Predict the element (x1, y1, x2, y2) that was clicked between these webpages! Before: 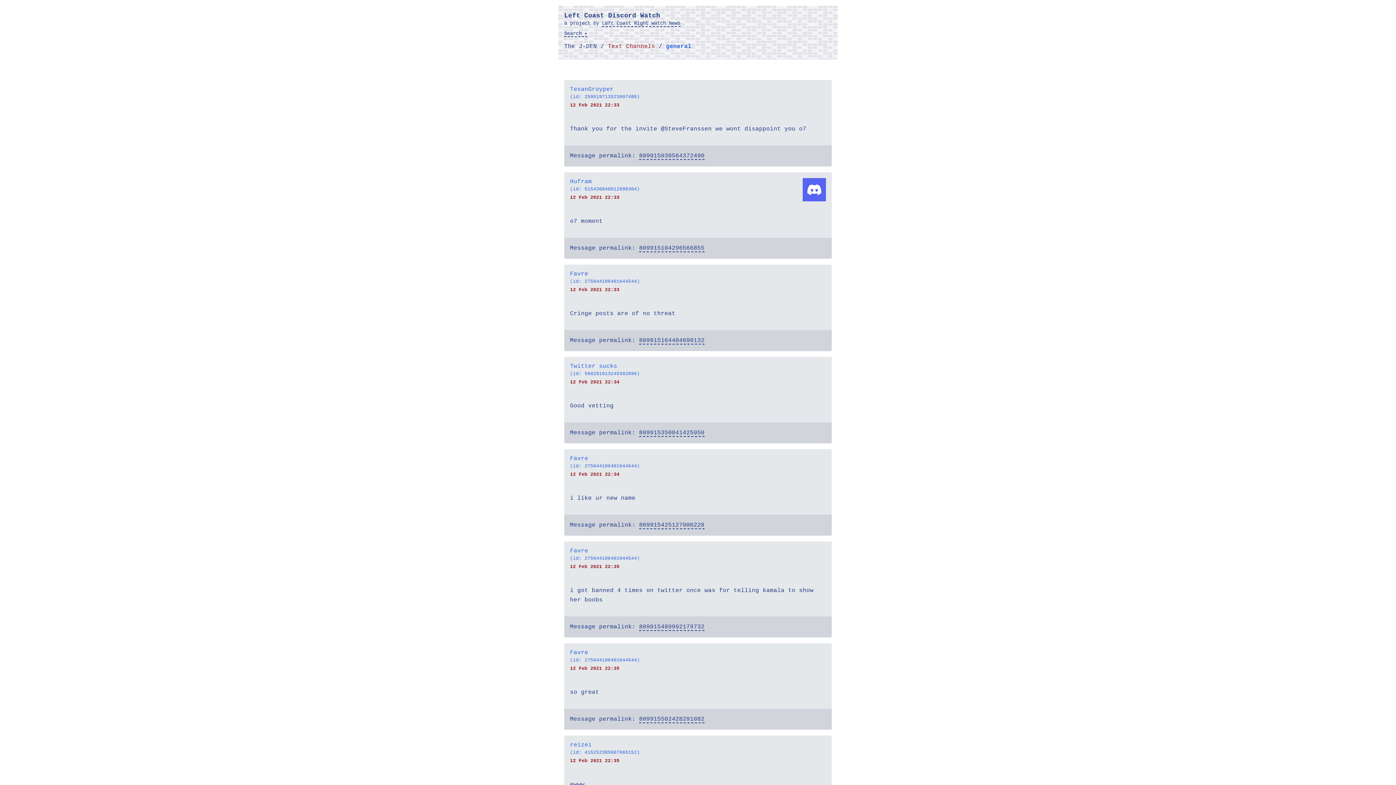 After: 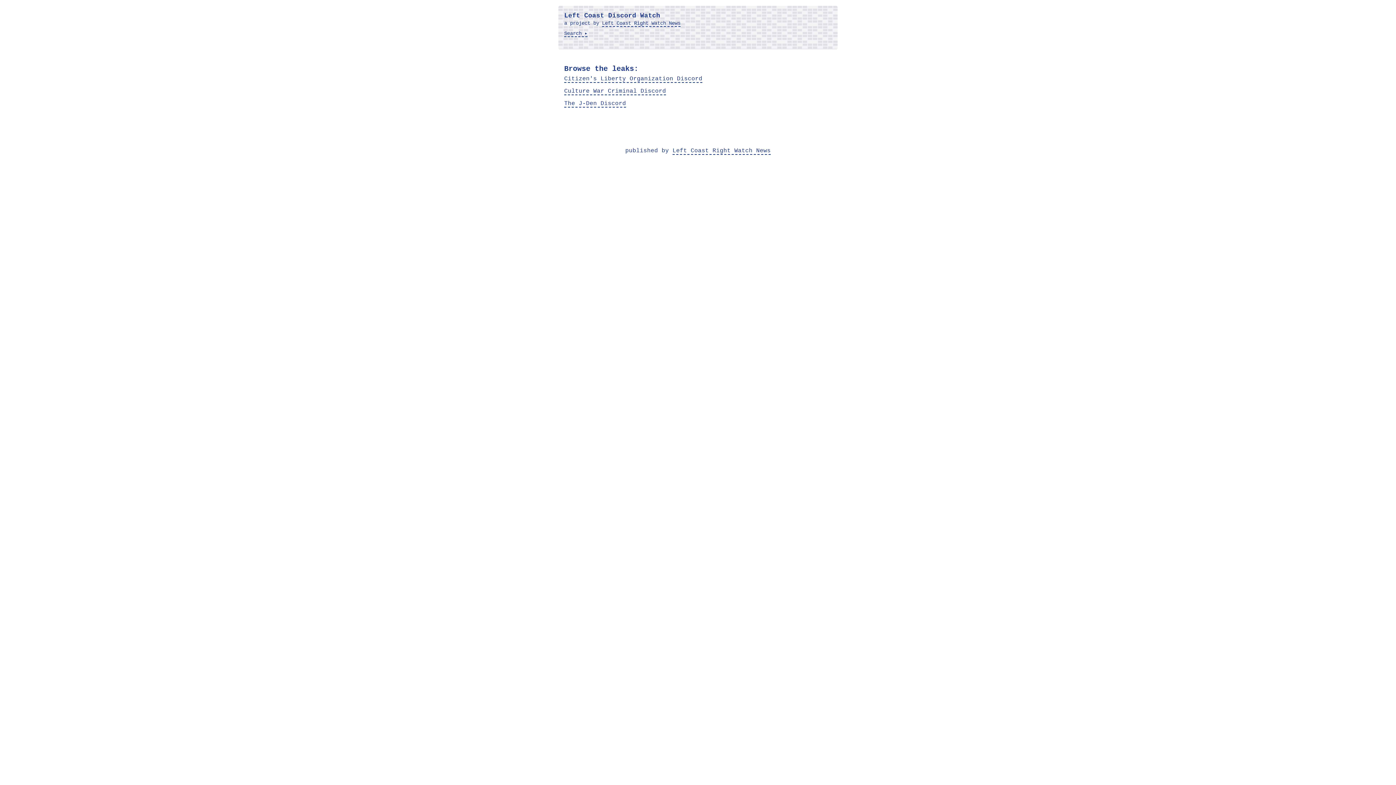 Action: bbox: (564, 12, 660, 19) label: Left Coast Discord Watch